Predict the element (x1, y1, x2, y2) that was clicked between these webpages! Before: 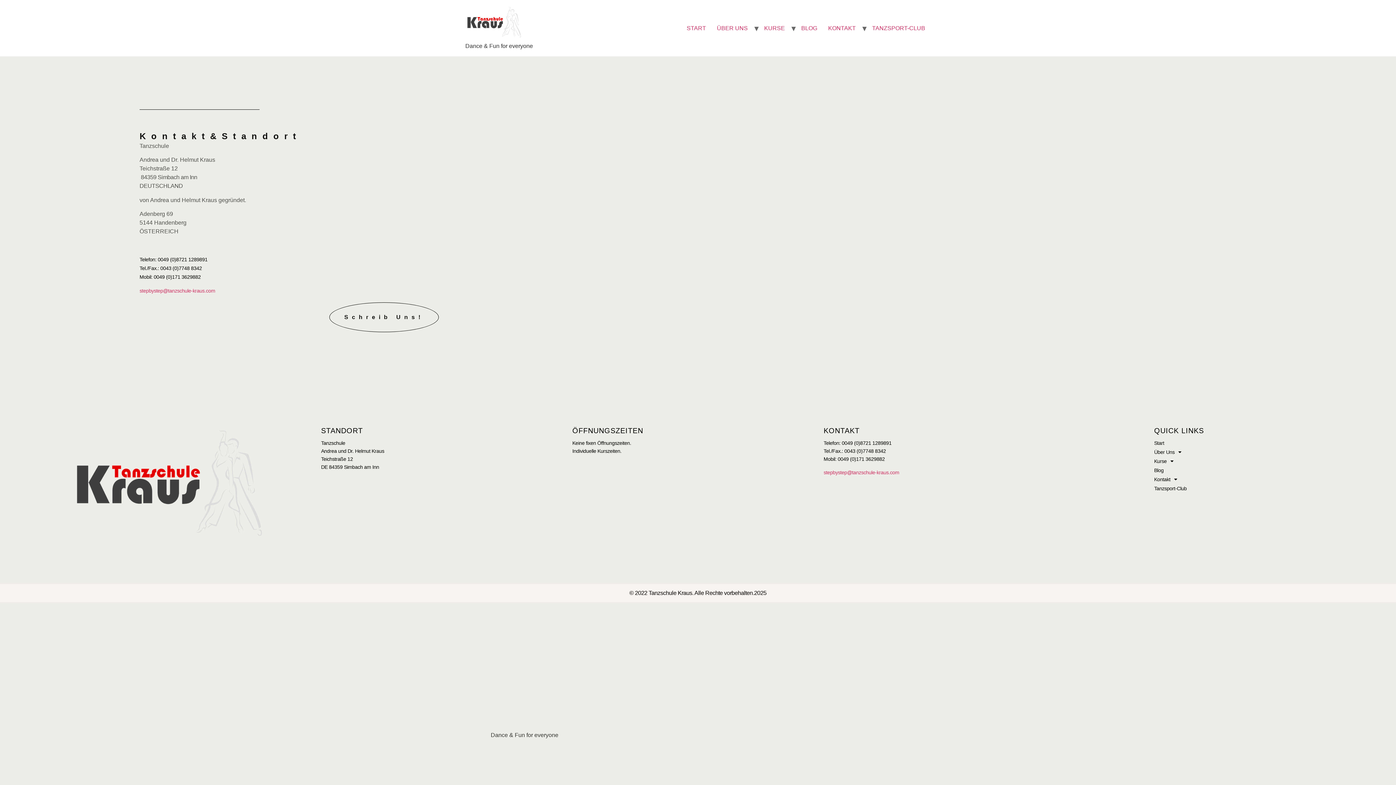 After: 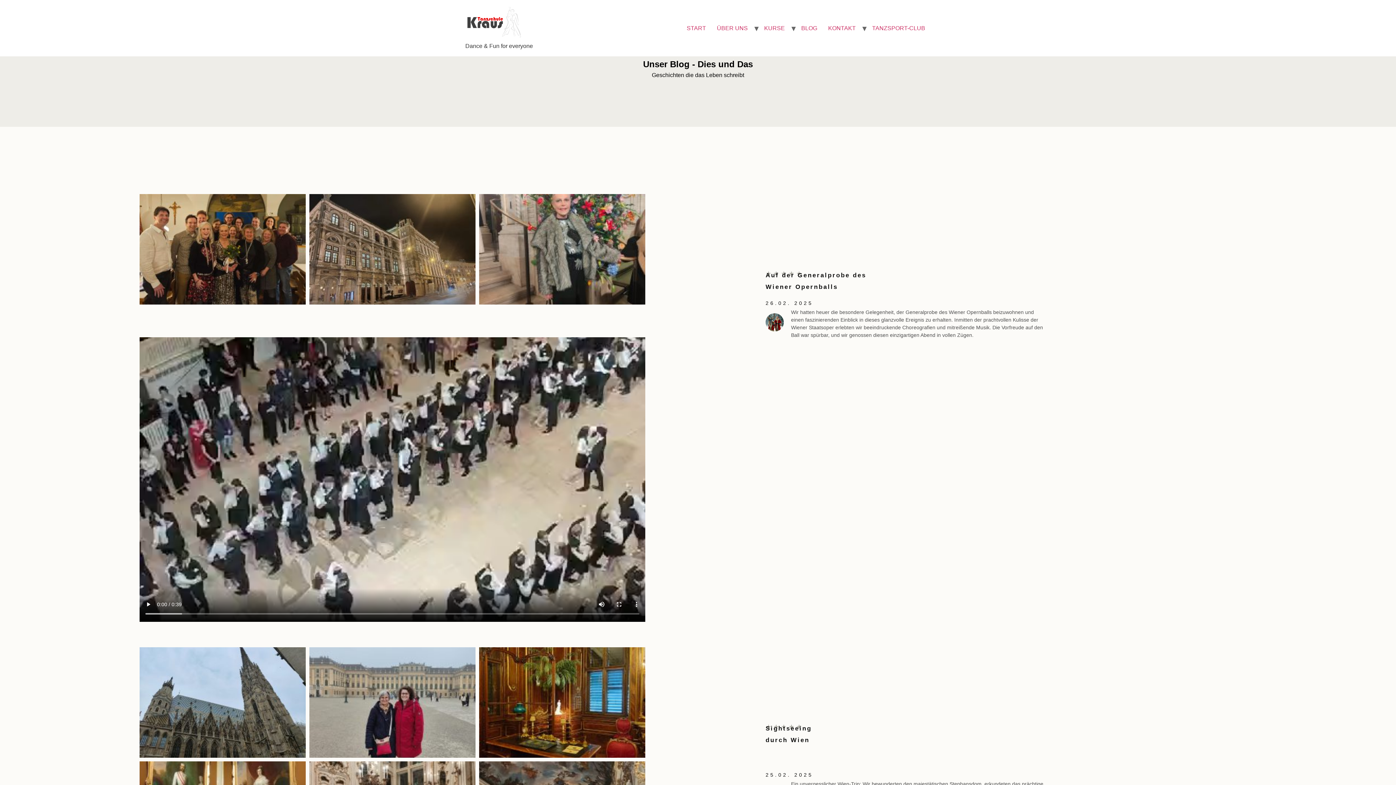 Action: label: Blog bbox: (1154, 466, 1319, 474)